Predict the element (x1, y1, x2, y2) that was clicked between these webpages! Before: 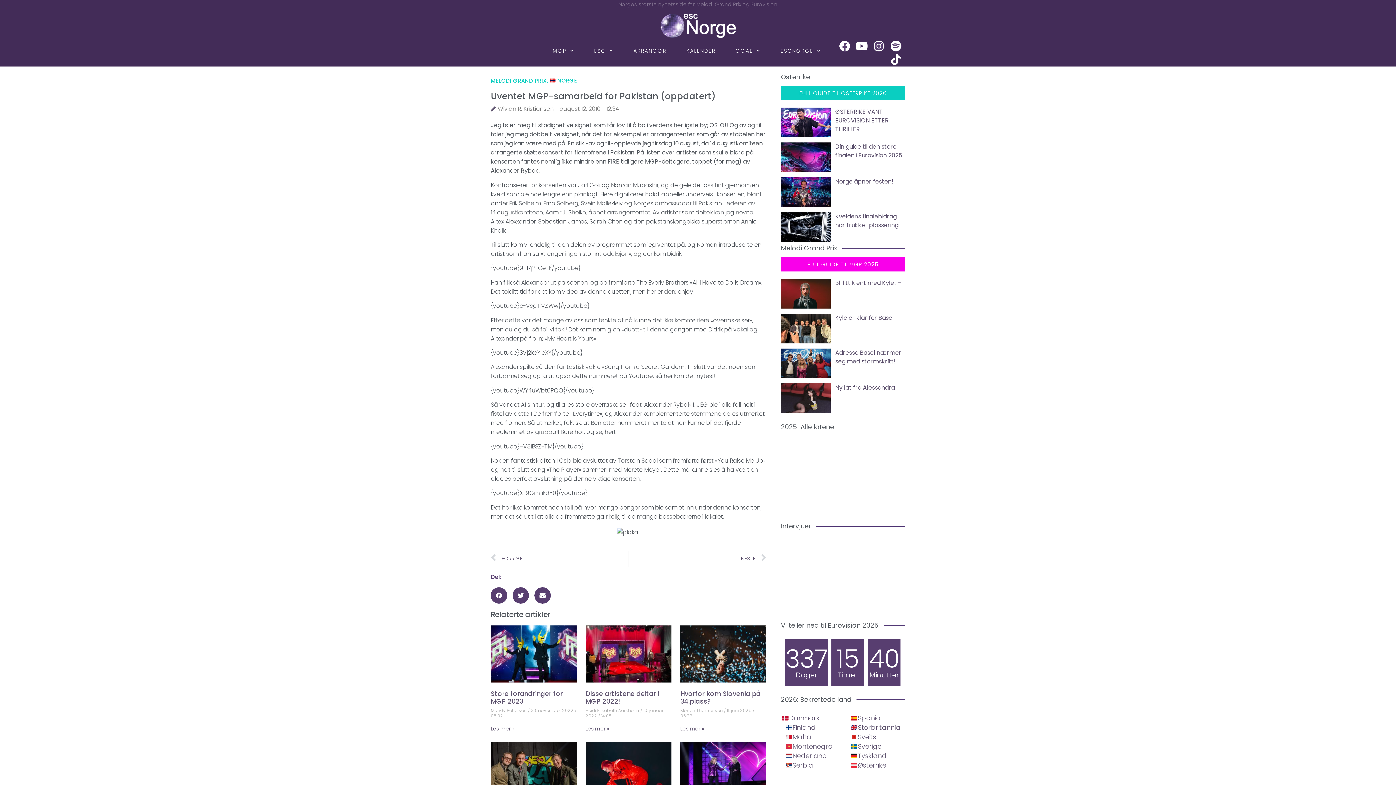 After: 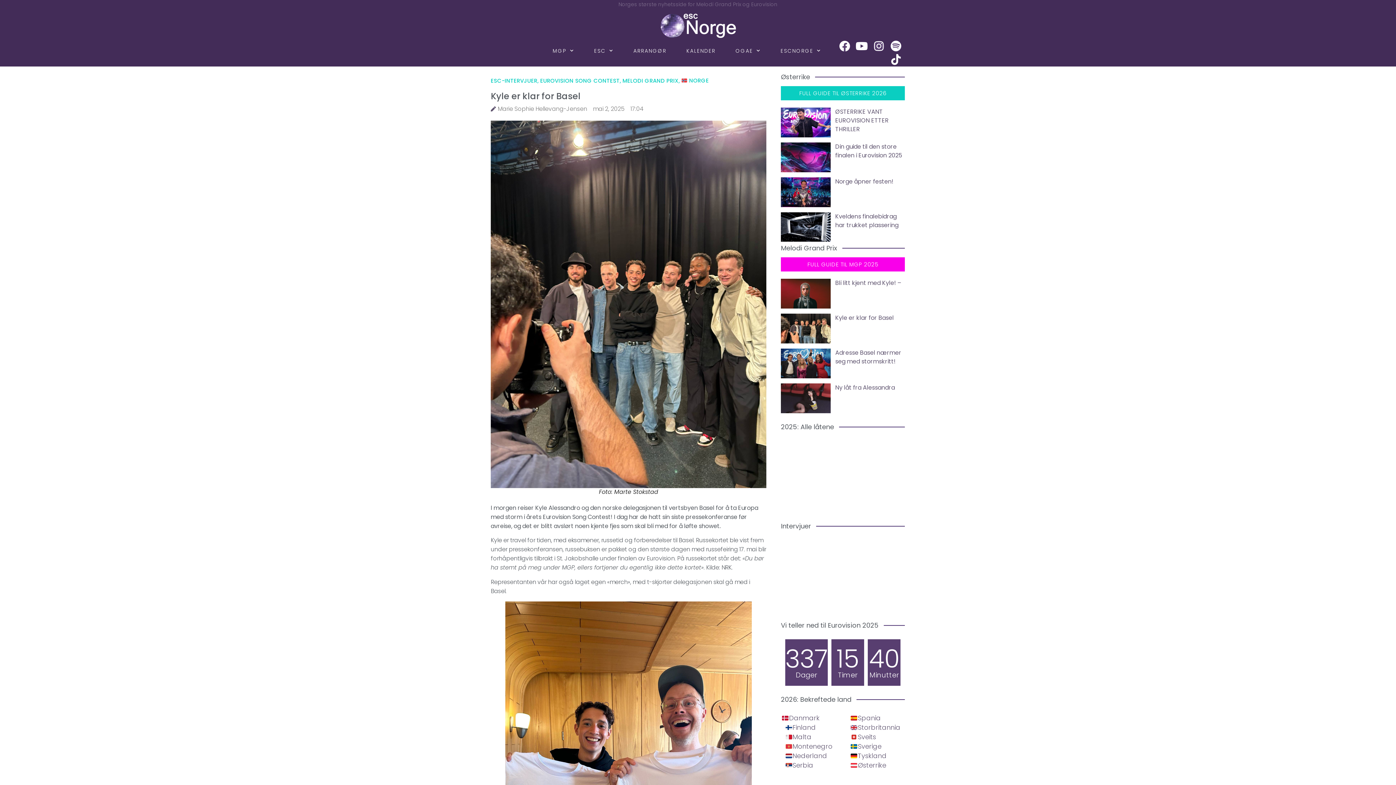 Action: bbox: (835, 313, 894, 322) label: Kyle er klar for Basel